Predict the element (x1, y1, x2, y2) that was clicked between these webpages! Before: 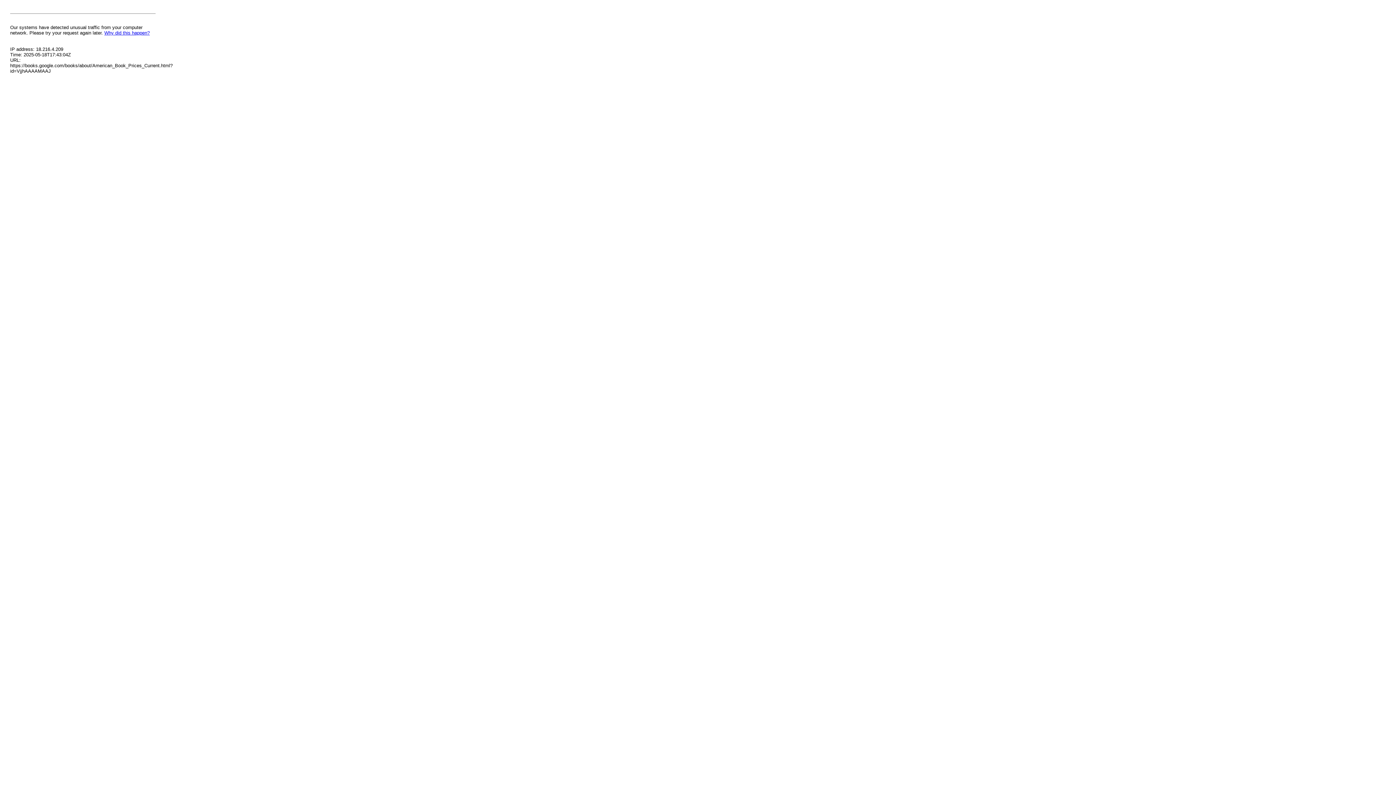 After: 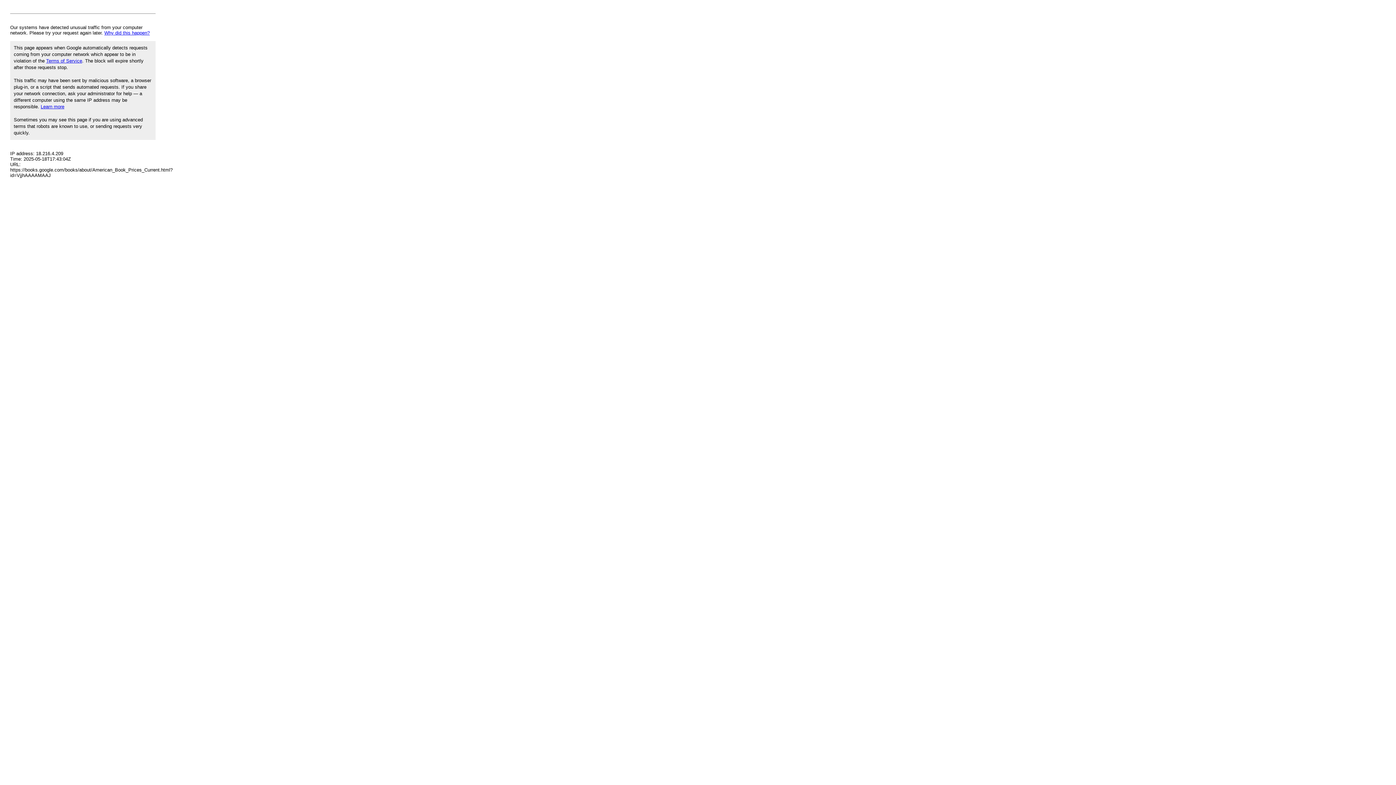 Action: bbox: (104, 30, 149, 35) label: Why did this happen?